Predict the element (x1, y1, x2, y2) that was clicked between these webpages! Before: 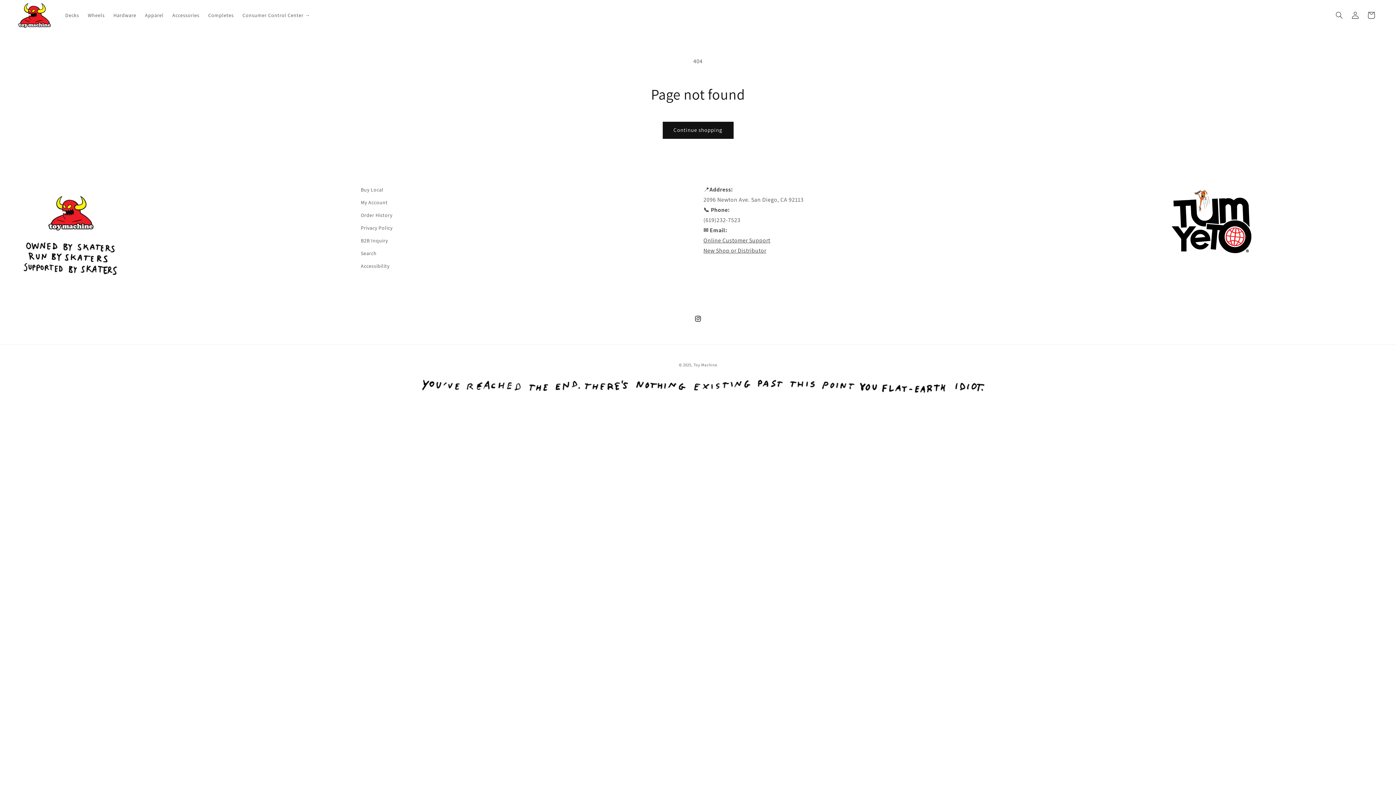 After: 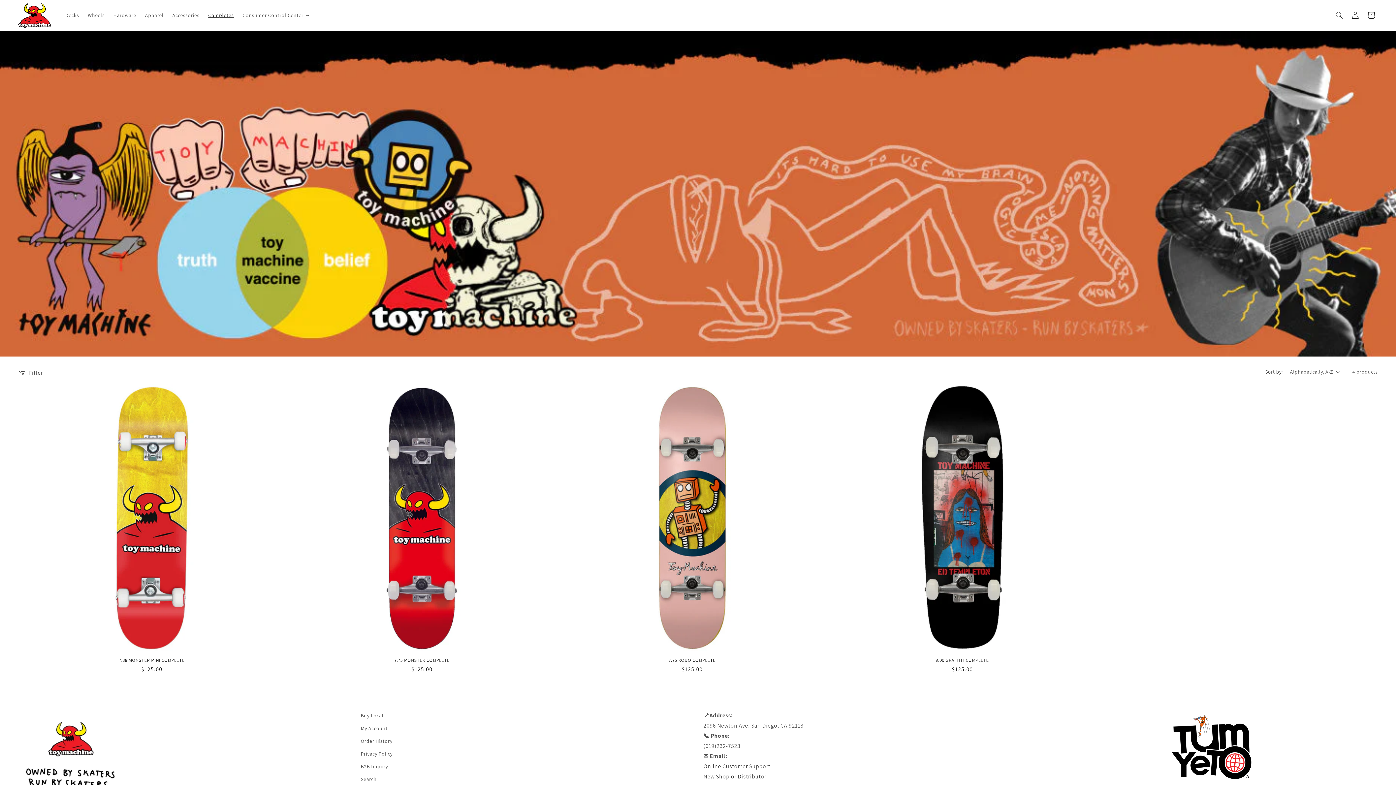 Action: label: Completes bbox: (203, 7, 238, 23)